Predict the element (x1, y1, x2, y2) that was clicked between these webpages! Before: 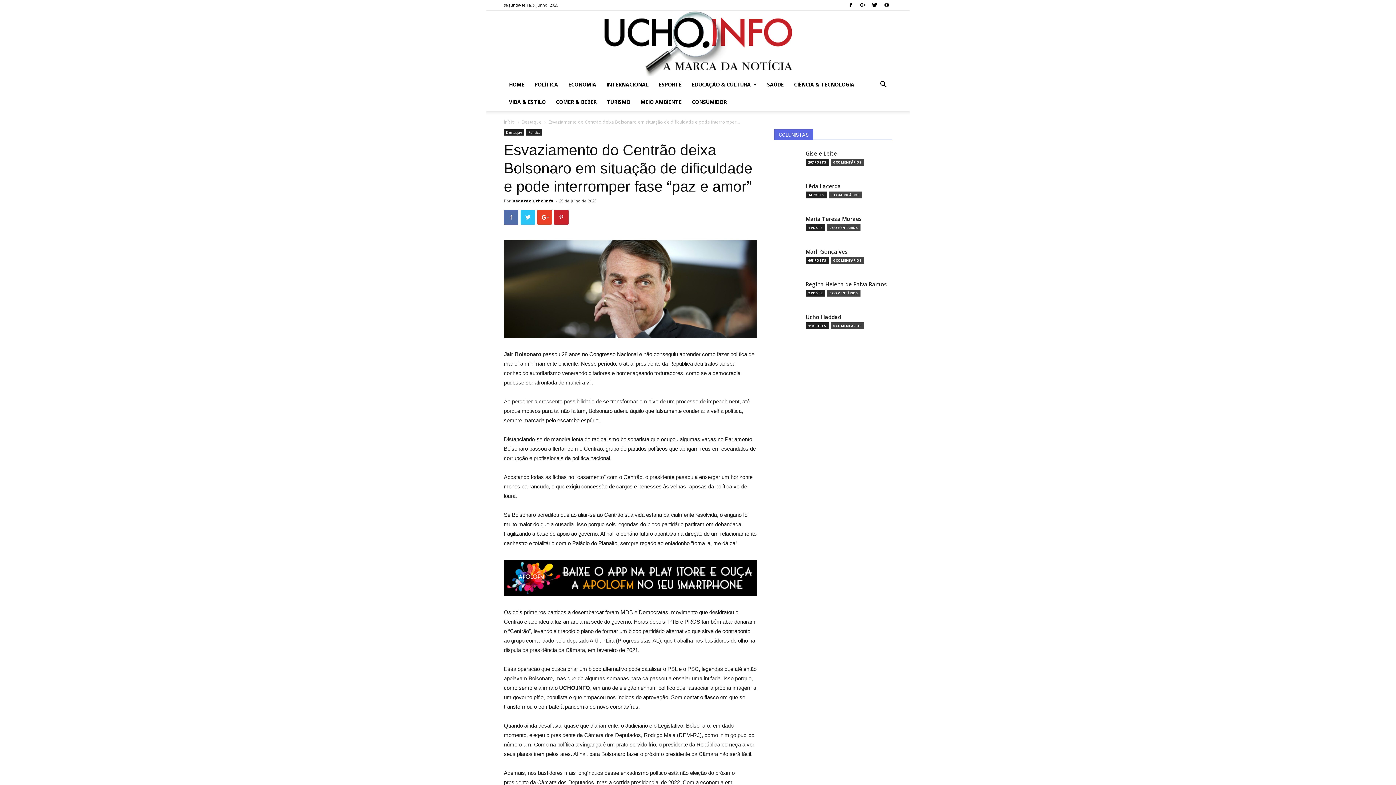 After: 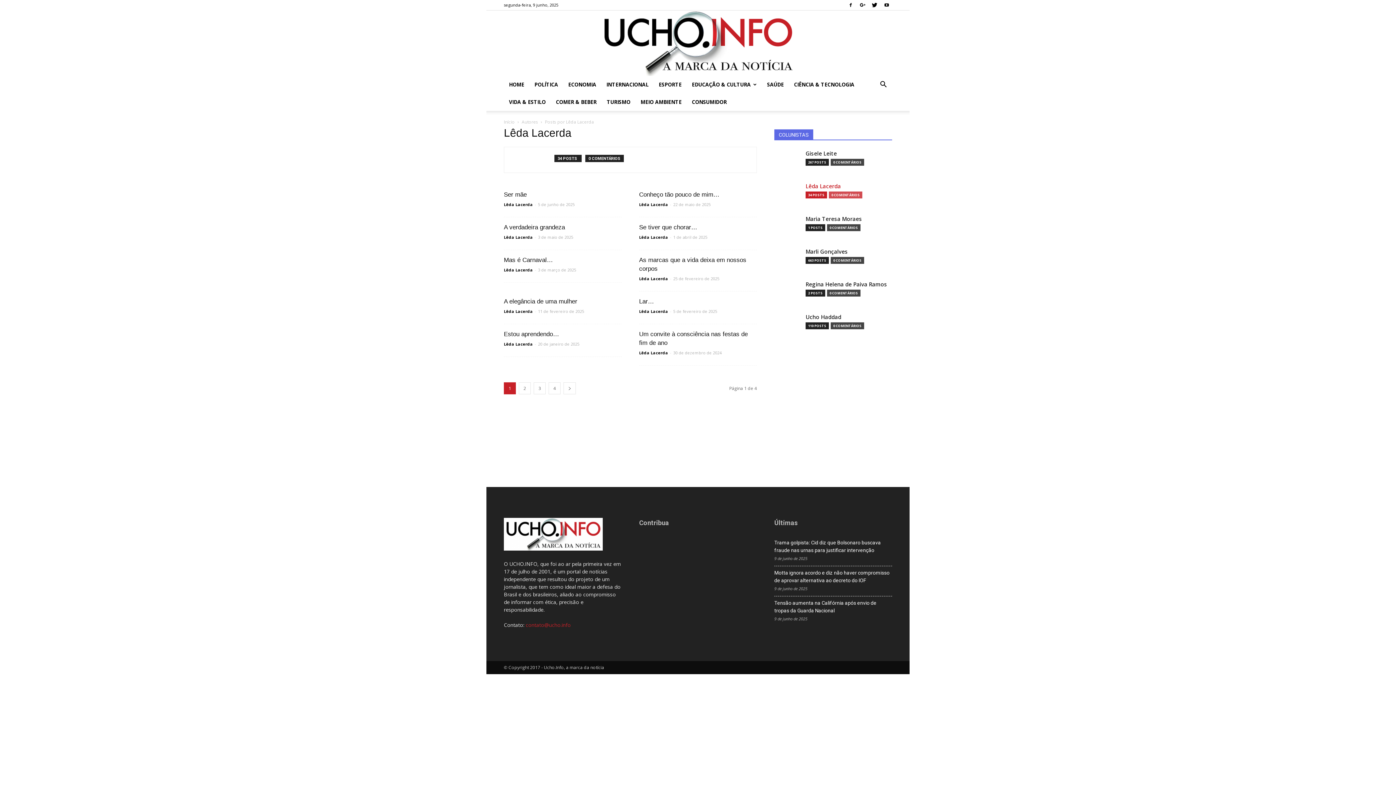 Action: bbox: (805, 182, 841, 190) label: Lêda Lacerda